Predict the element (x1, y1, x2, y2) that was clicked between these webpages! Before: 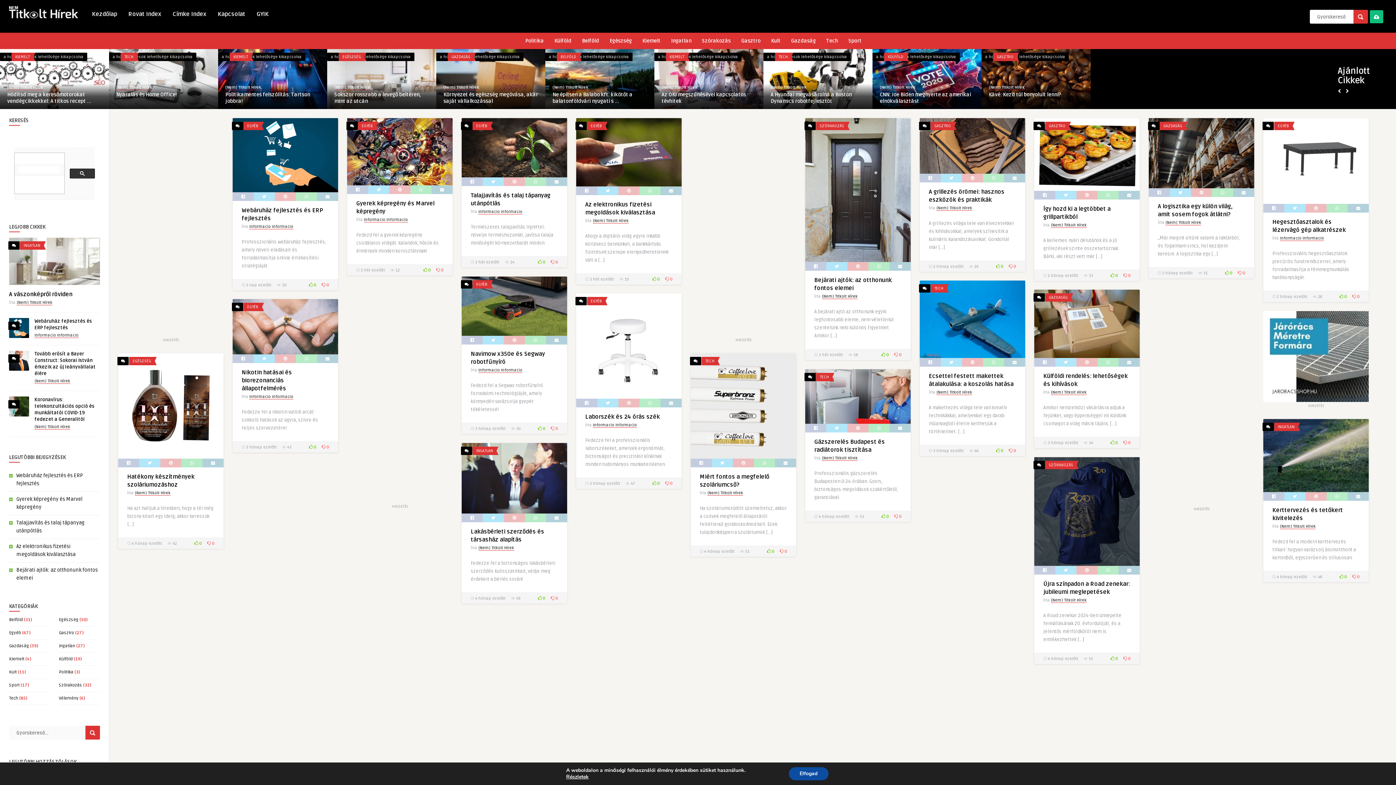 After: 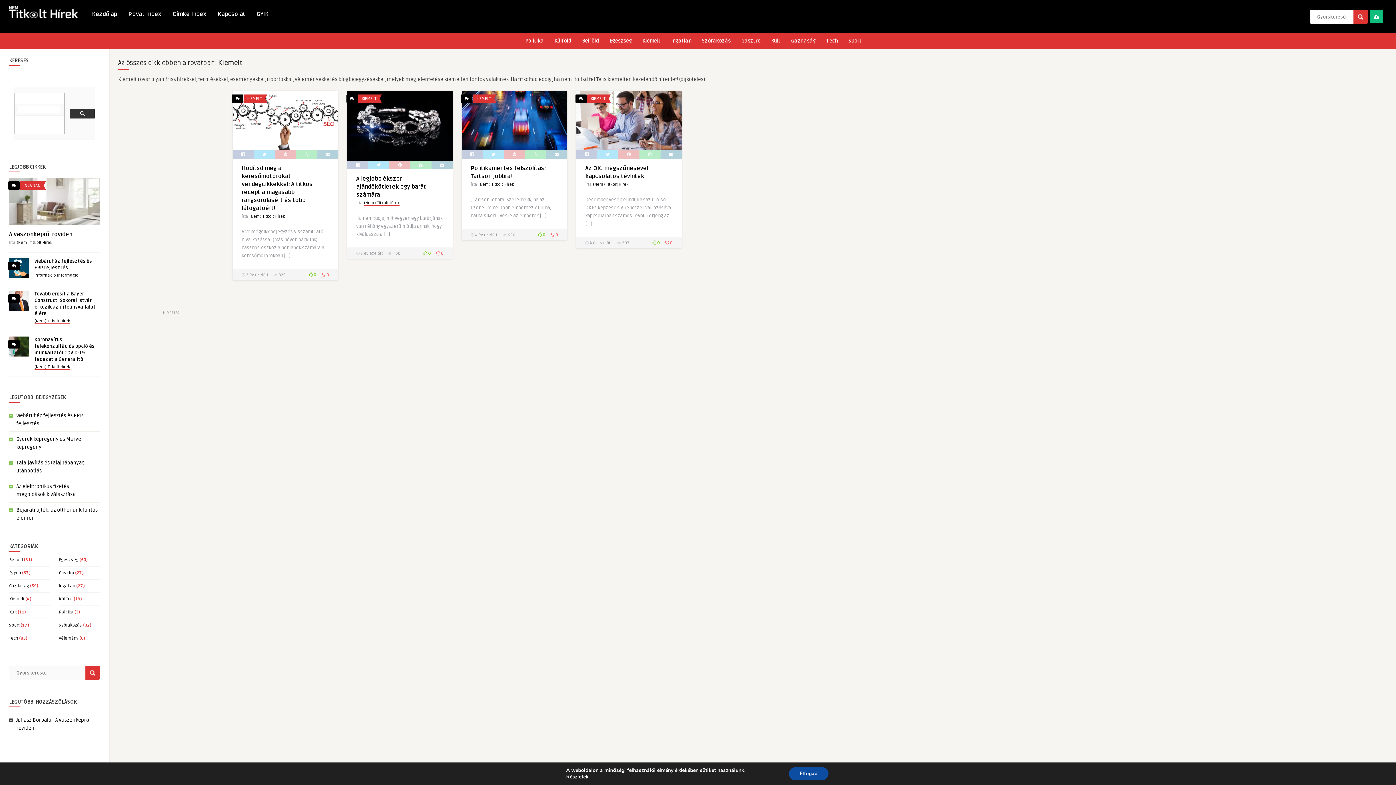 Action: bbox: (9, 656, 24, 662) label: Kiemelt